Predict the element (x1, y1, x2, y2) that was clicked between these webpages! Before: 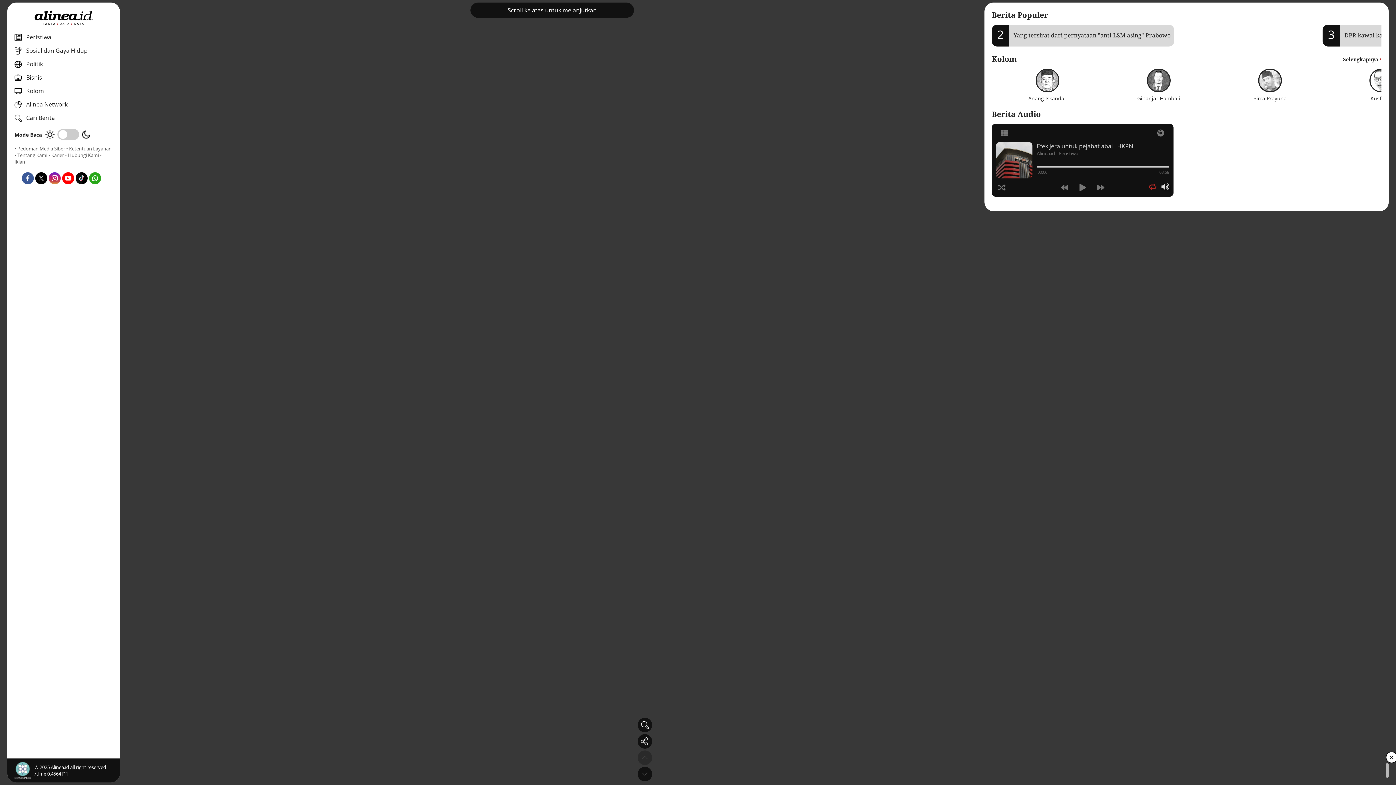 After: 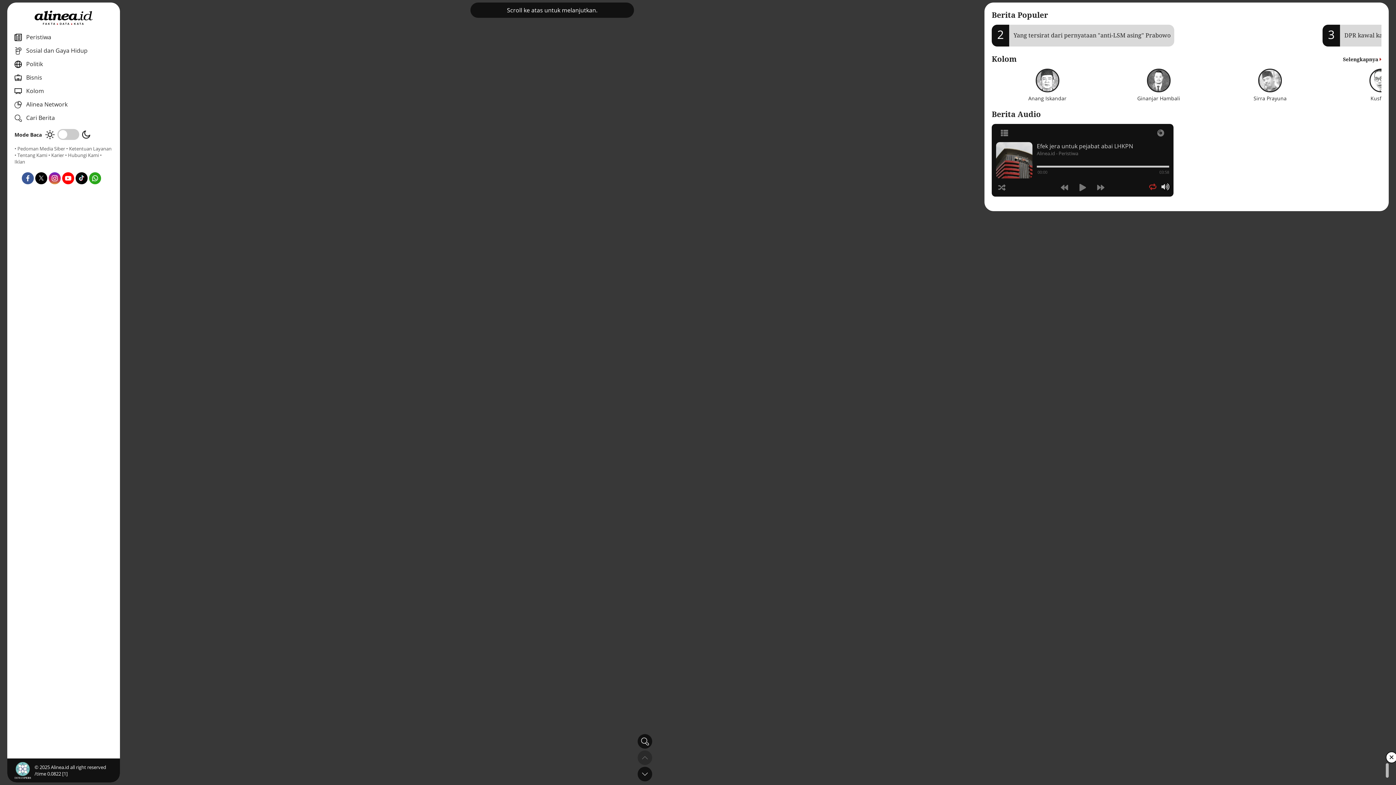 Action: label: Selengkapnya  bbox: (1343, 55, 1381, 62)